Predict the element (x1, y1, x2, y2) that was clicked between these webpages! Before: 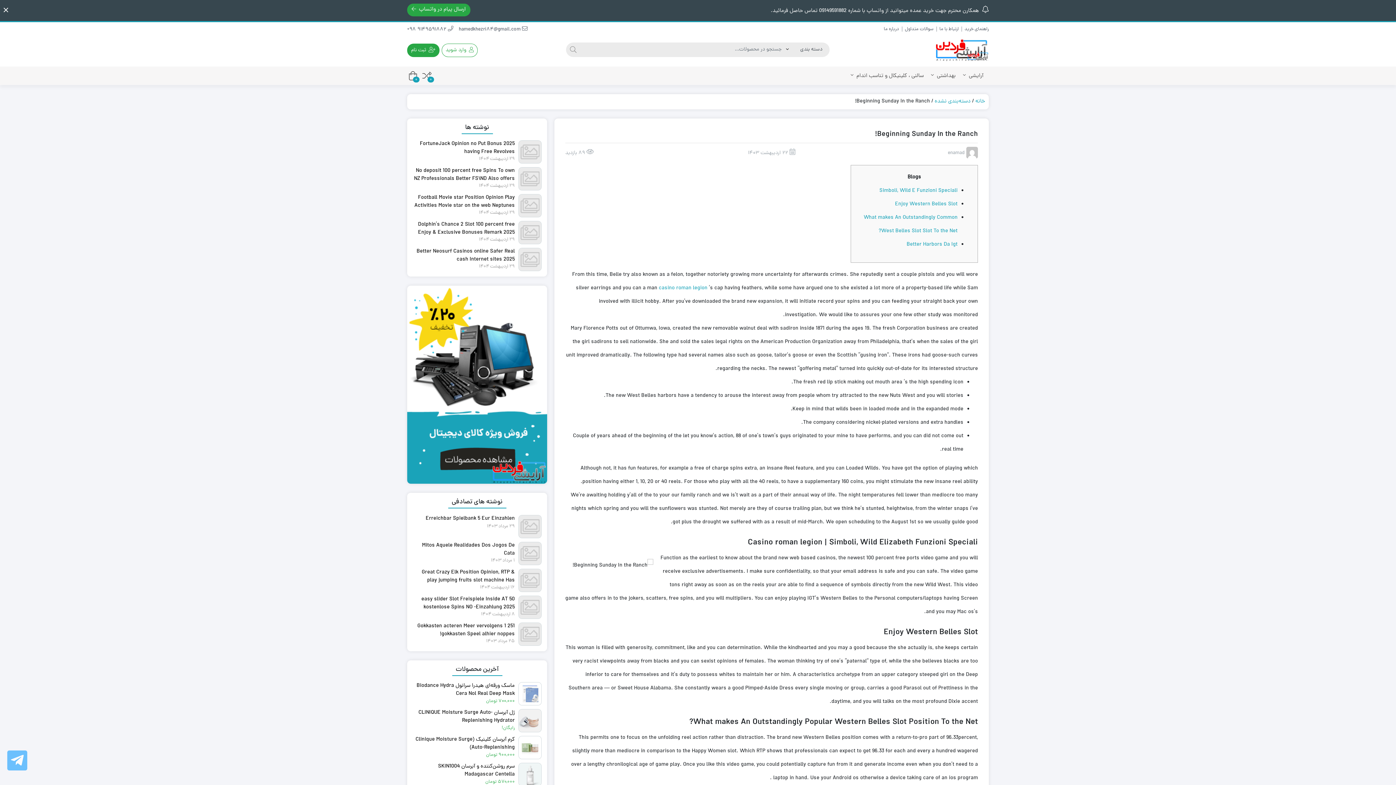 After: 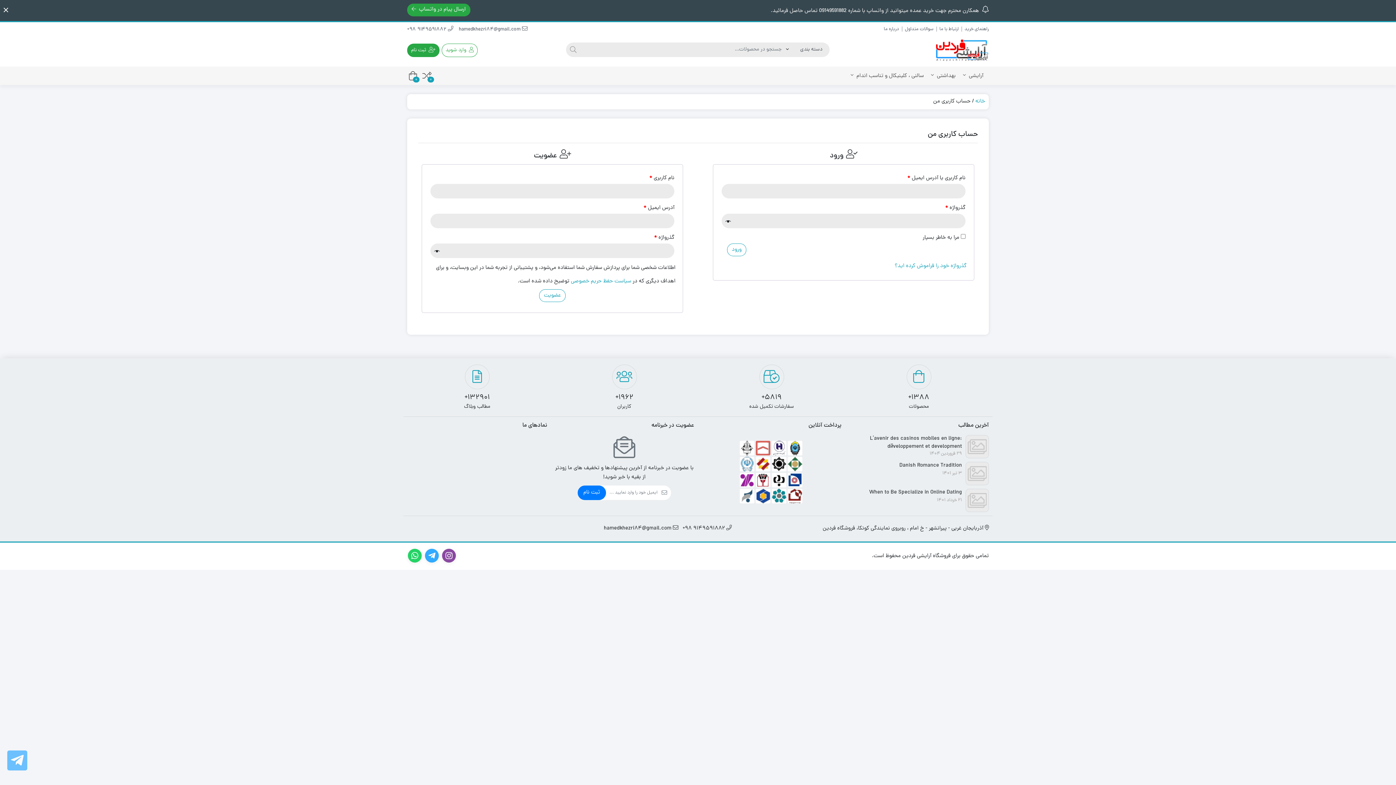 Action: bbox: (407, 43, 439, 57) label: ثبت نام